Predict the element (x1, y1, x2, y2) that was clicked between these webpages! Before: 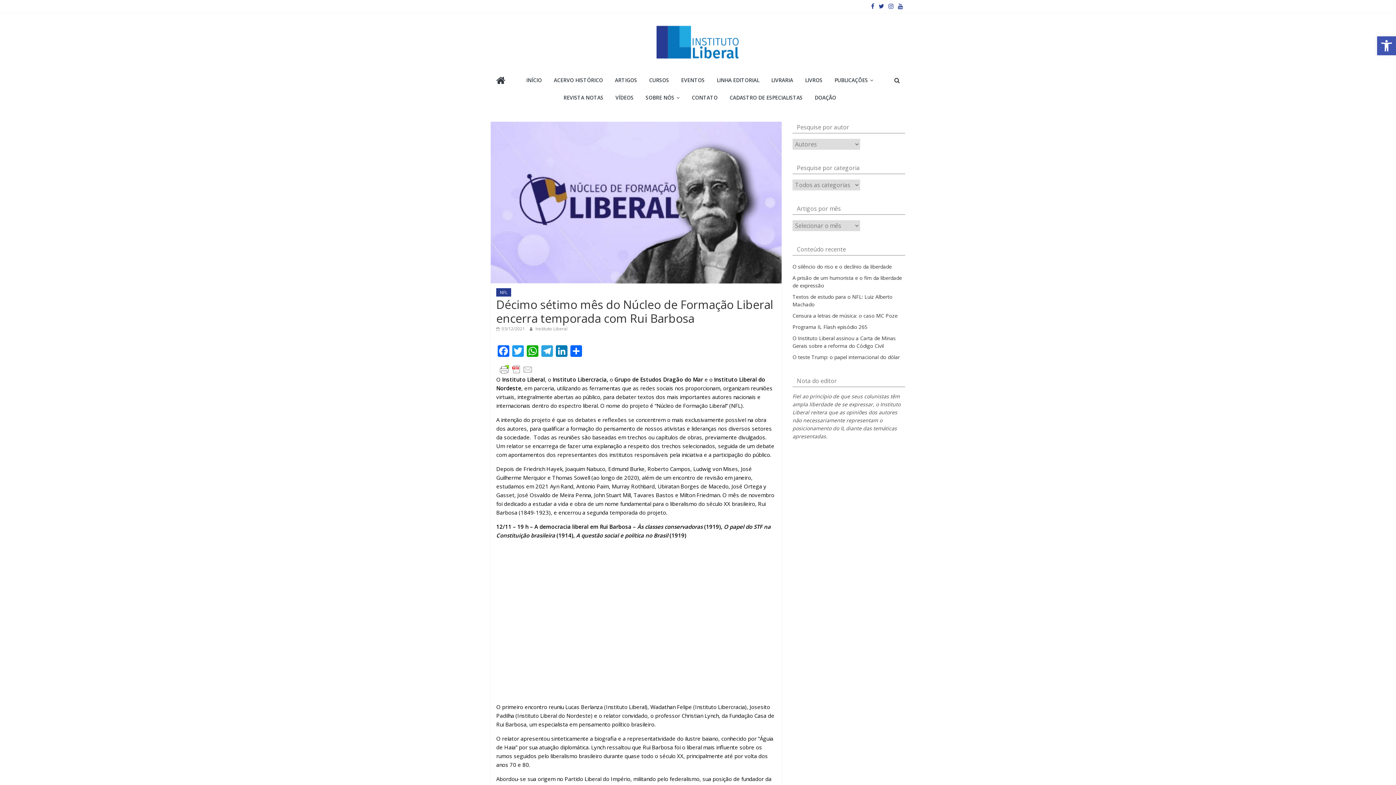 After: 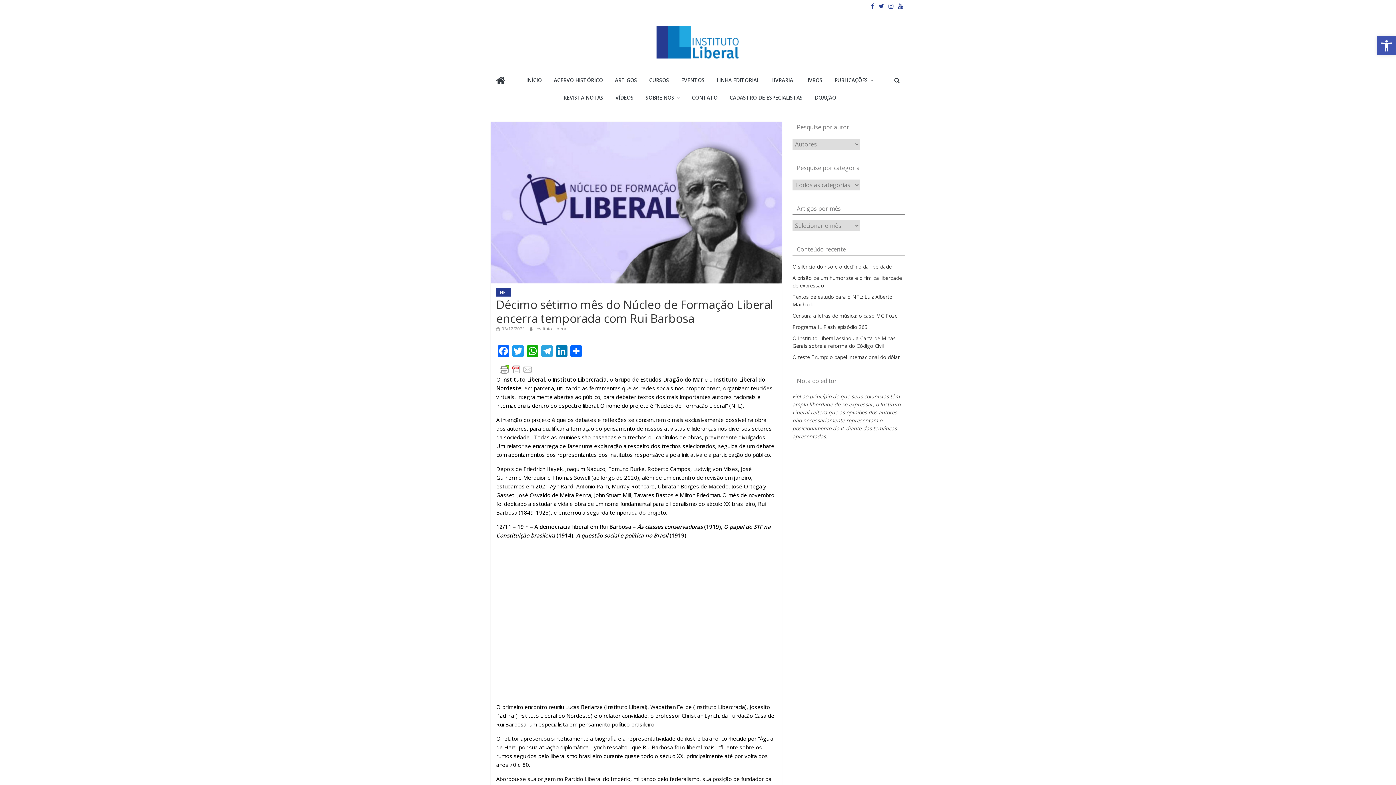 Action: bbox: (496, 325, 525, 332) label:  03/12/2021